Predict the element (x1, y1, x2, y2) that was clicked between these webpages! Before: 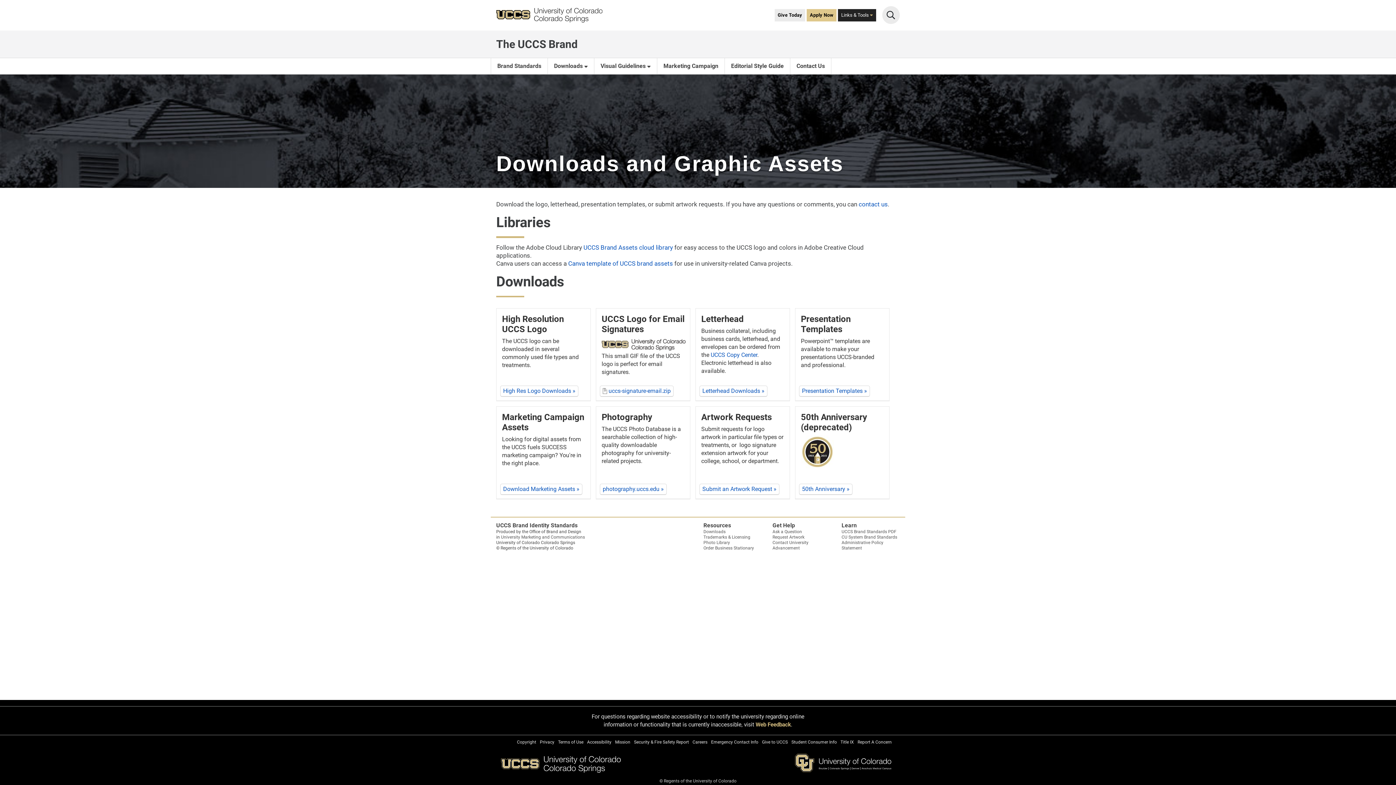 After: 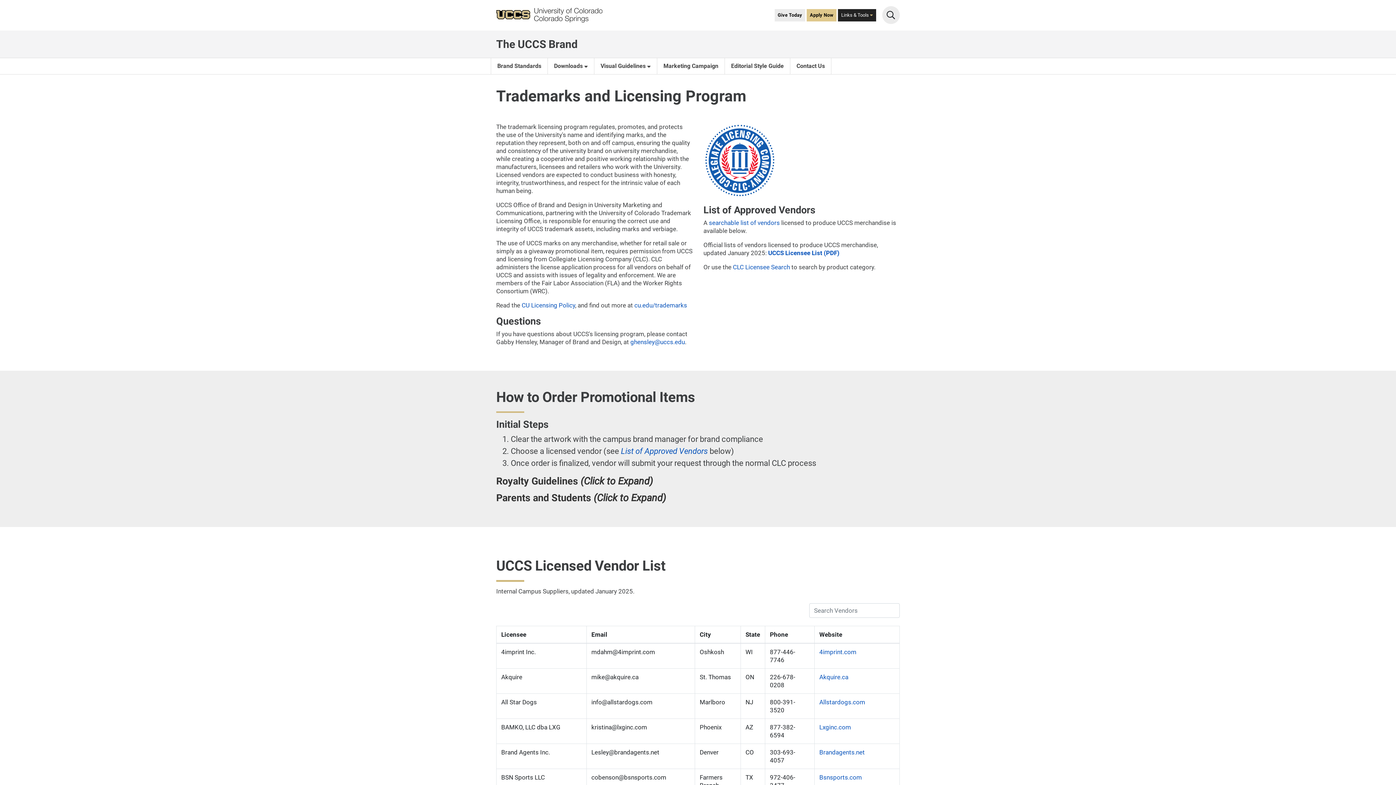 Action: bbox: (703, 534, 750, 539) label: Trademarks & Licensing